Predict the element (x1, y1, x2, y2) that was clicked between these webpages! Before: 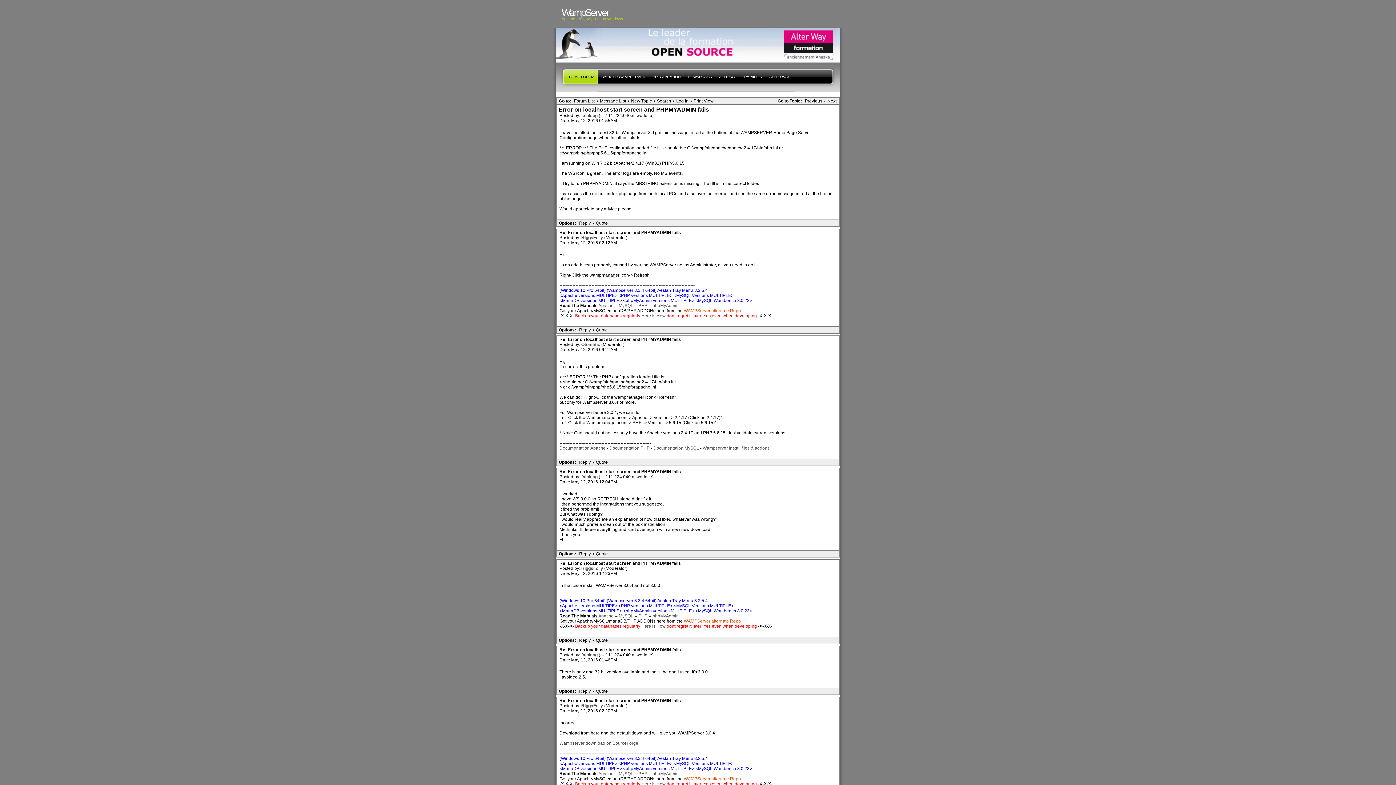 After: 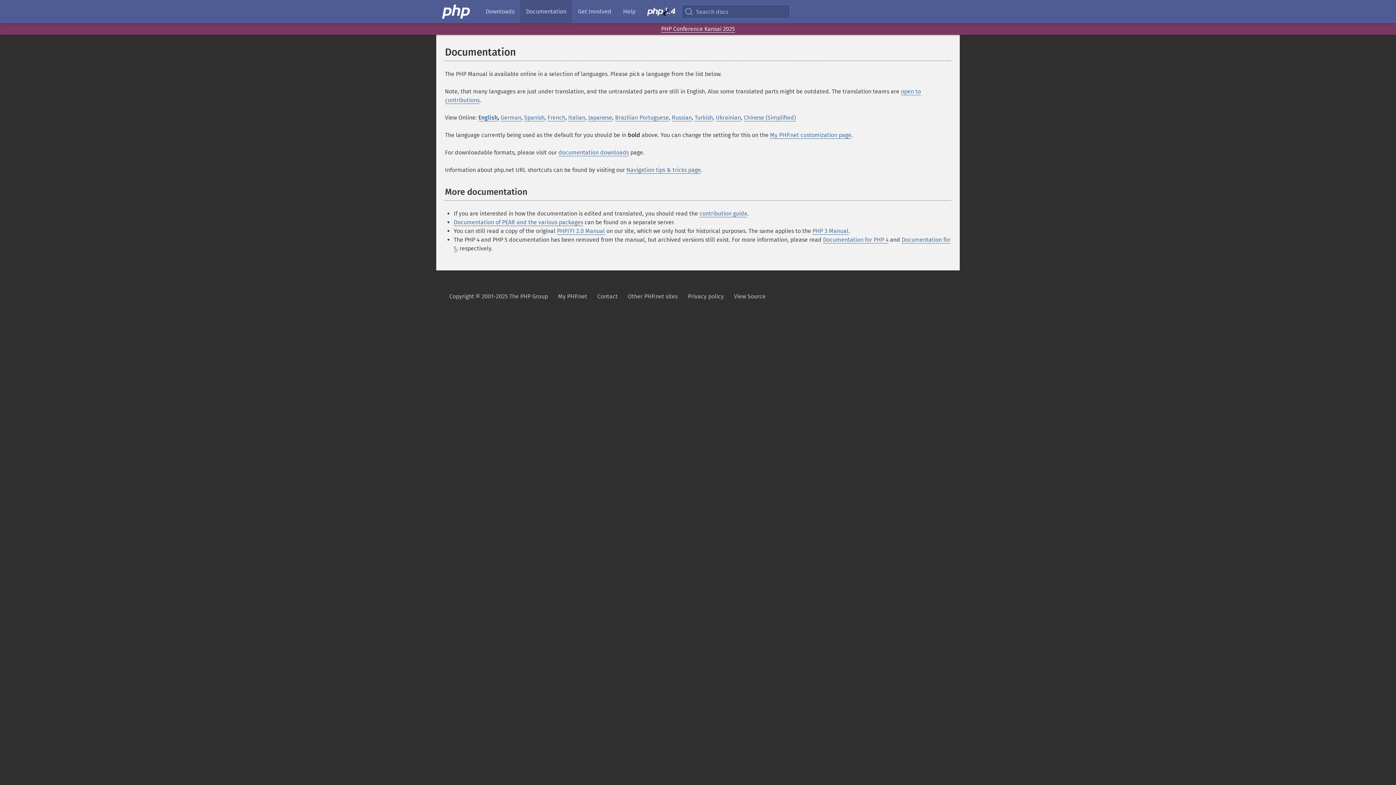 Action: bbox: (638, 613, 647, 618) label: PHP